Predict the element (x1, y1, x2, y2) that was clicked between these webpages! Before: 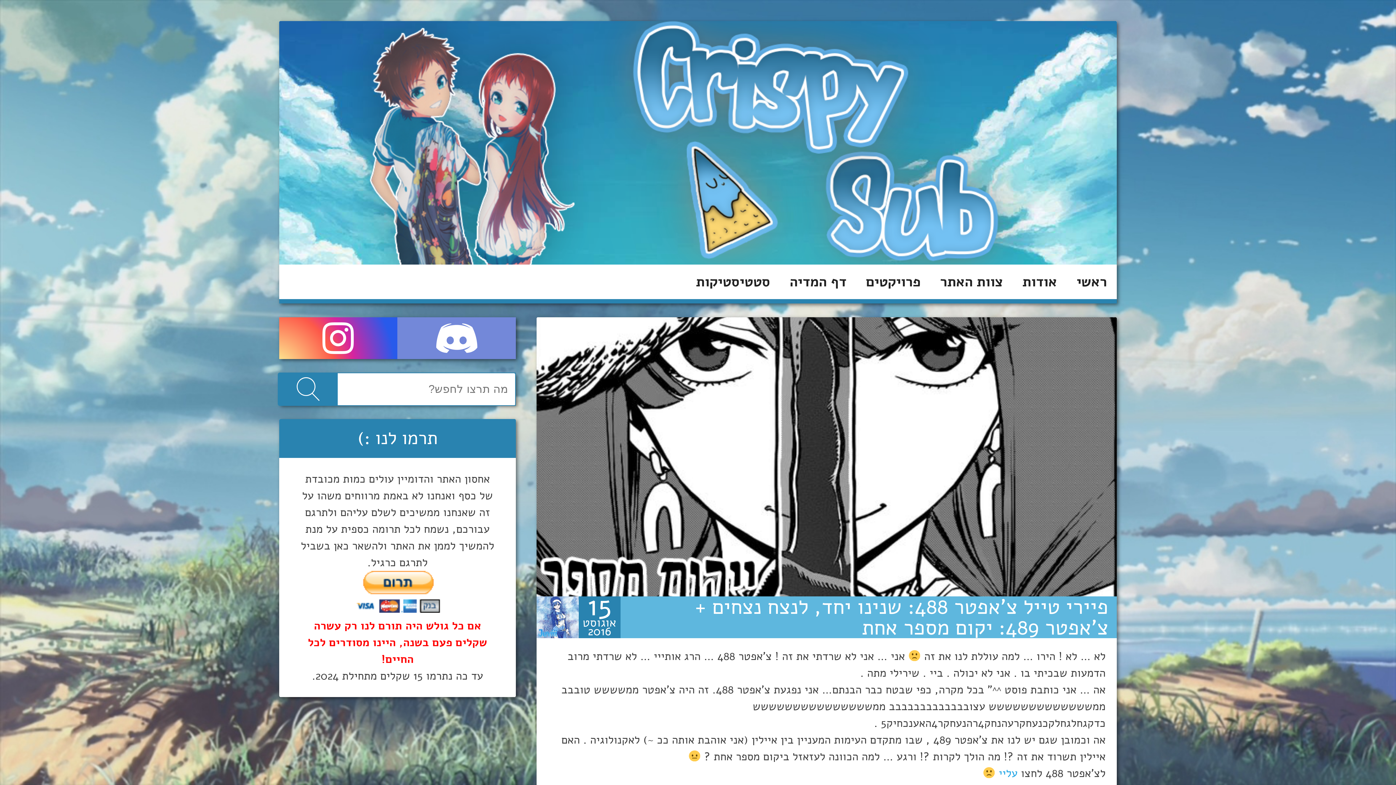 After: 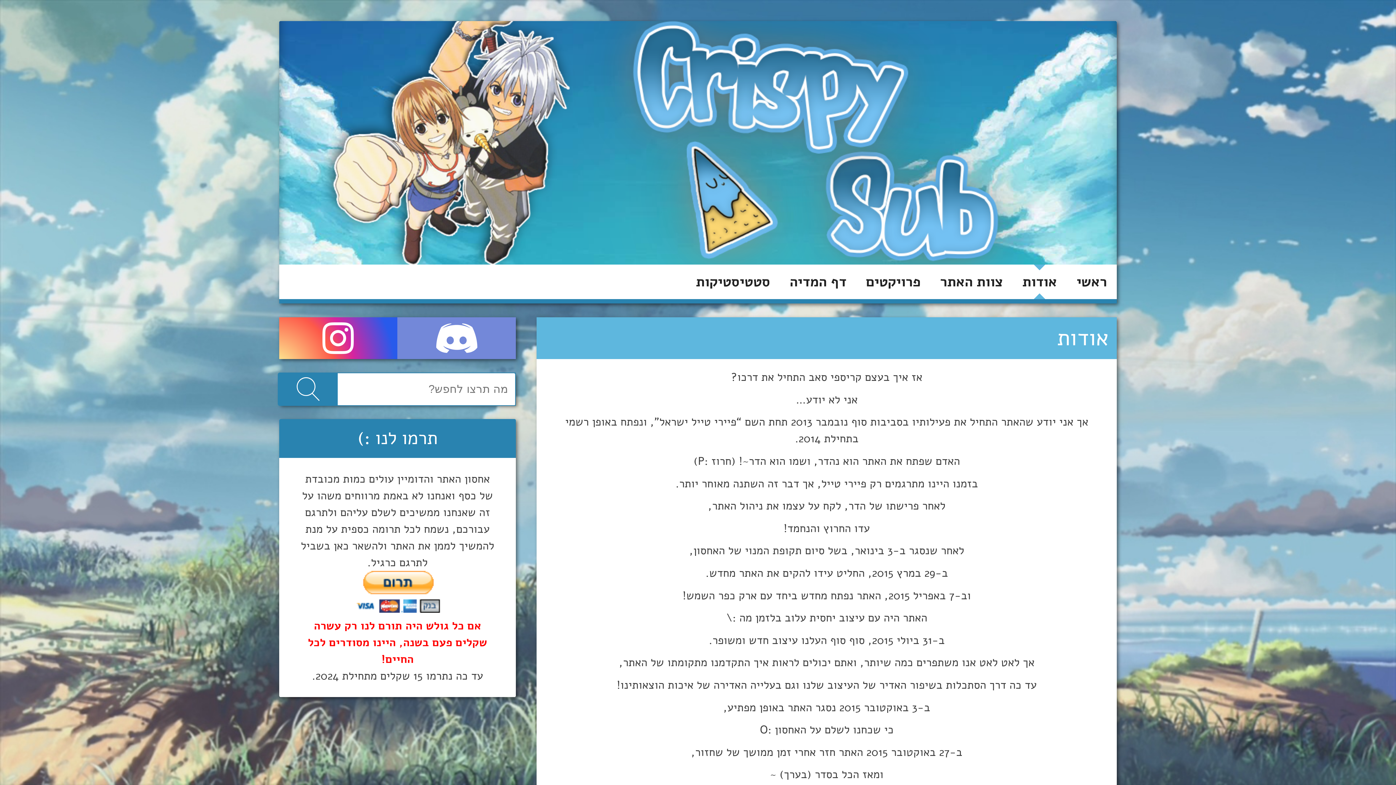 Action: label: אודות bbox: (1012, 264, 1067, 299)